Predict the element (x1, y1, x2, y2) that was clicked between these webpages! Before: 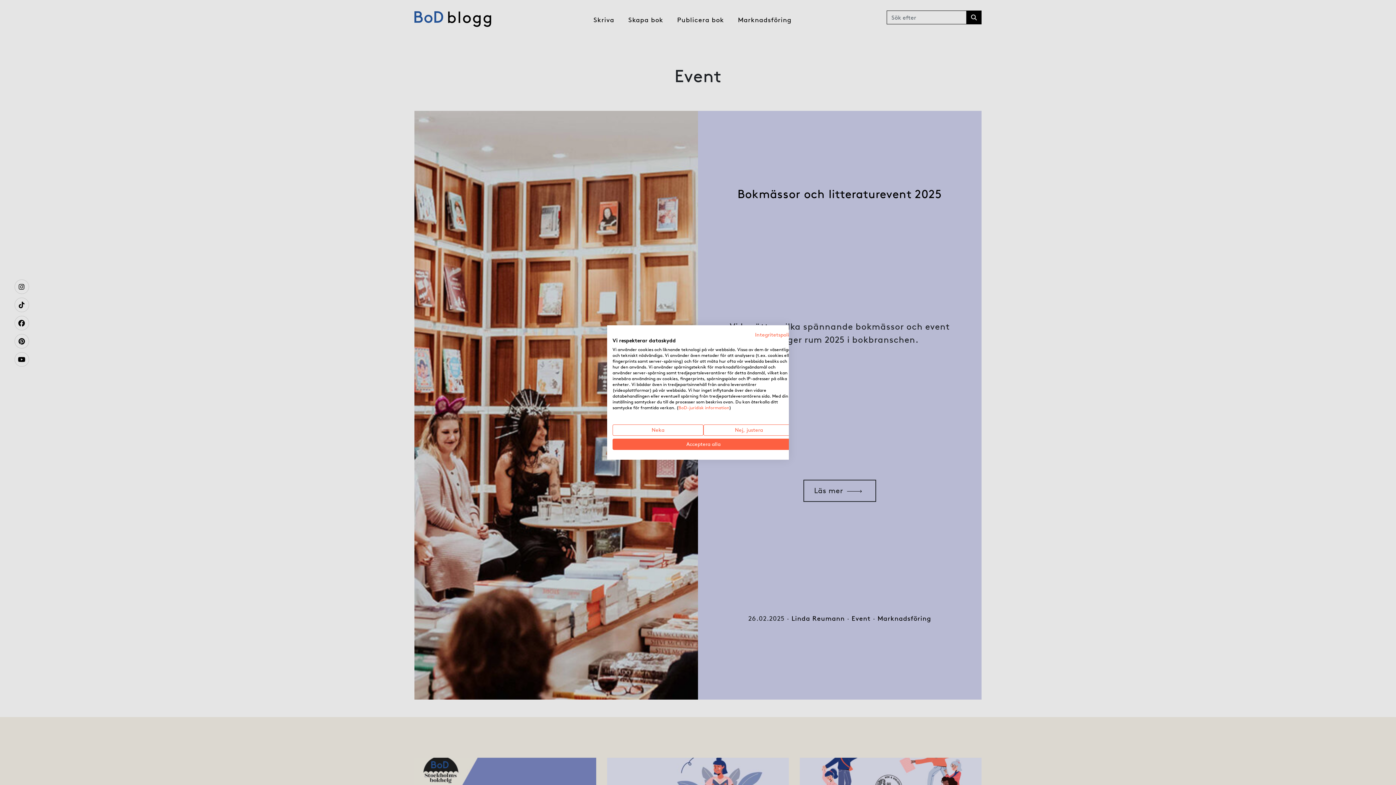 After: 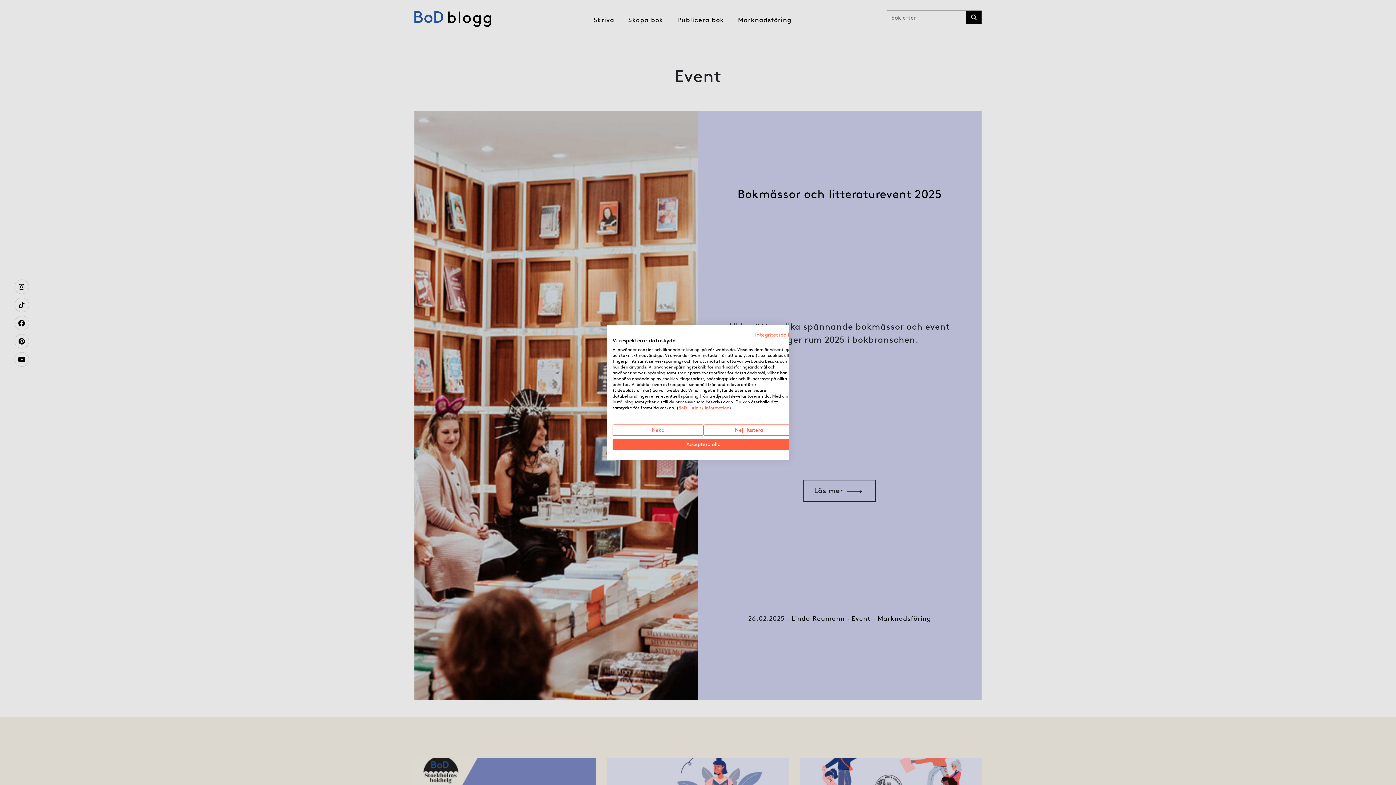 Action: label: BoD-juridisk information bbox: (678, 405, 729, 410)